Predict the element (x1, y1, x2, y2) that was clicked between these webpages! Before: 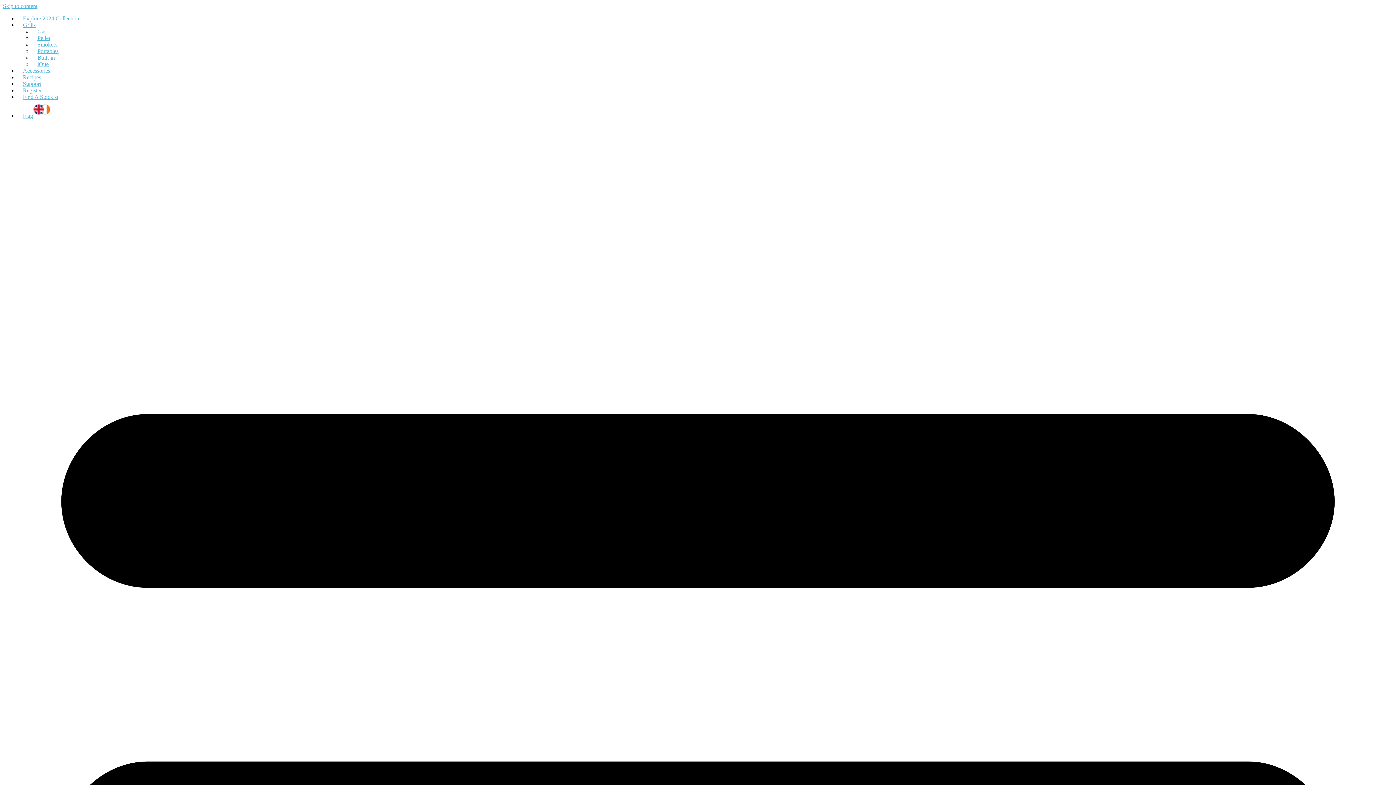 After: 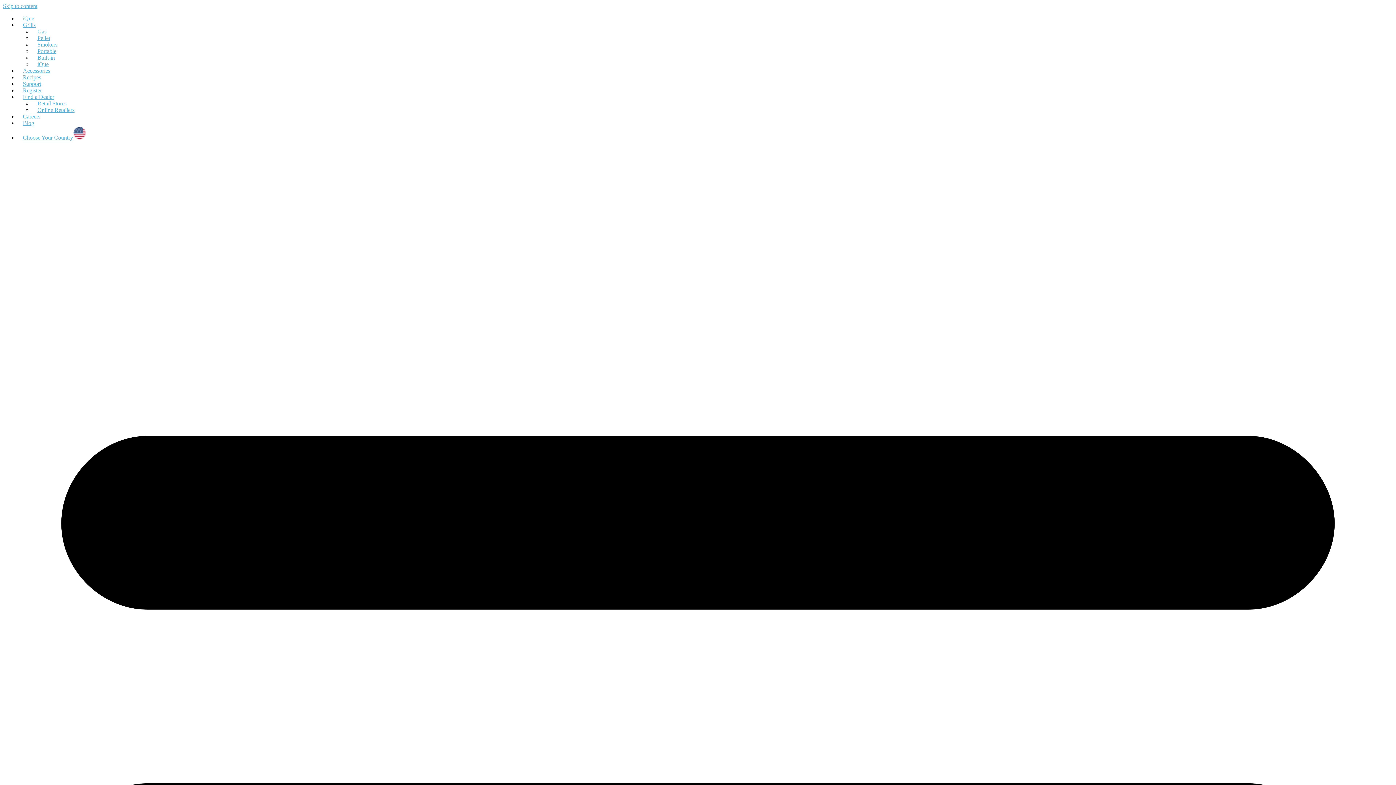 Action: bbox: (17, 107, 56, 118) label: Flag